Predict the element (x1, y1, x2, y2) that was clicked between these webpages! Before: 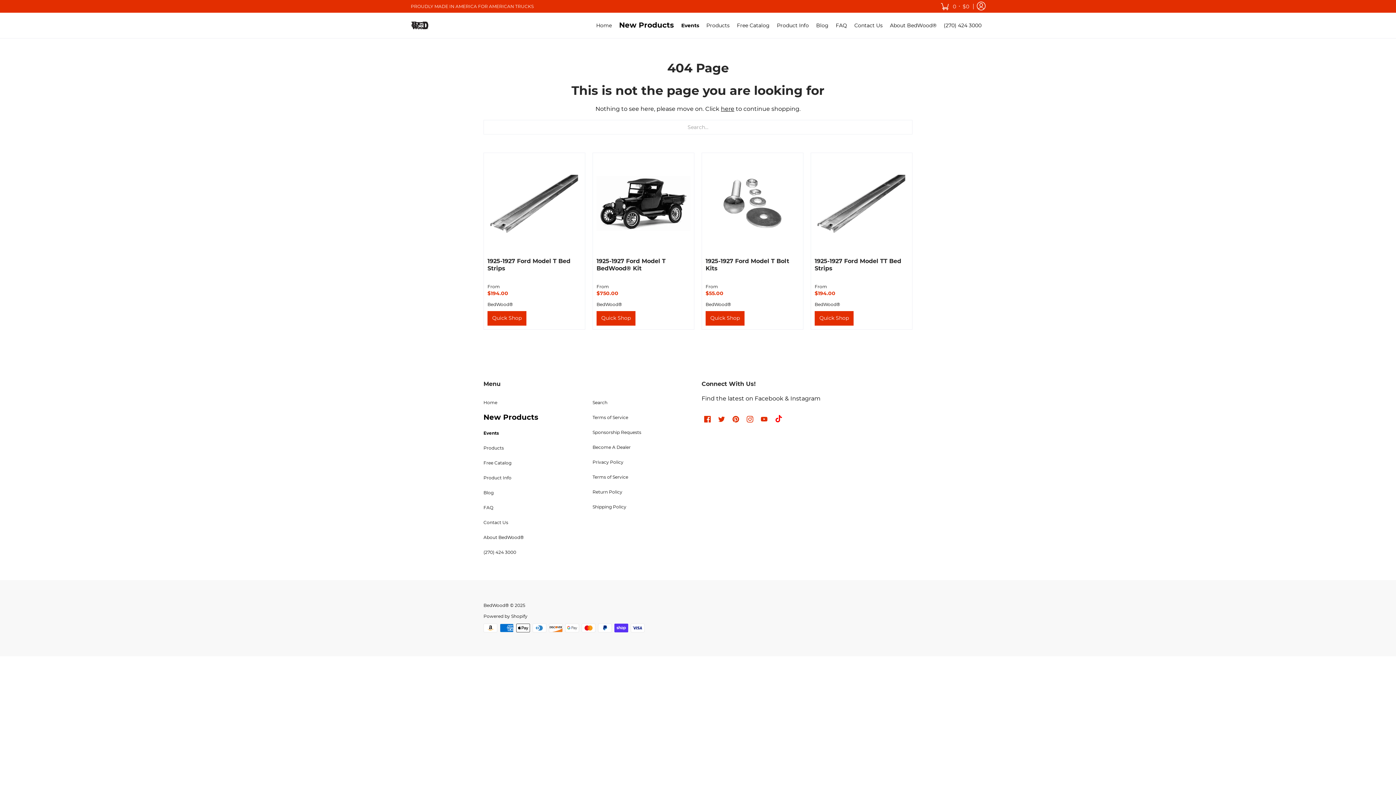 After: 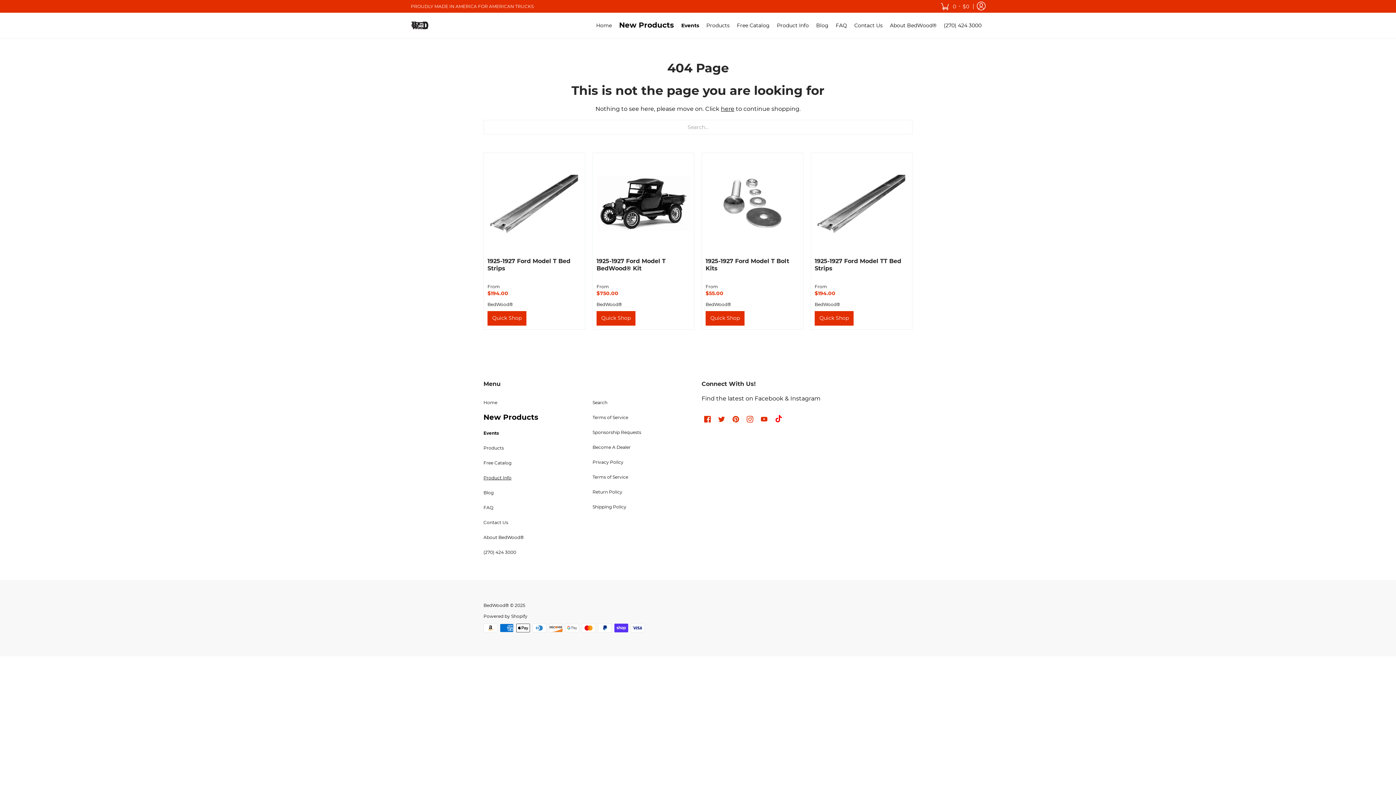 Action: label: Product Info bbox: (483, 475, 511, 480)